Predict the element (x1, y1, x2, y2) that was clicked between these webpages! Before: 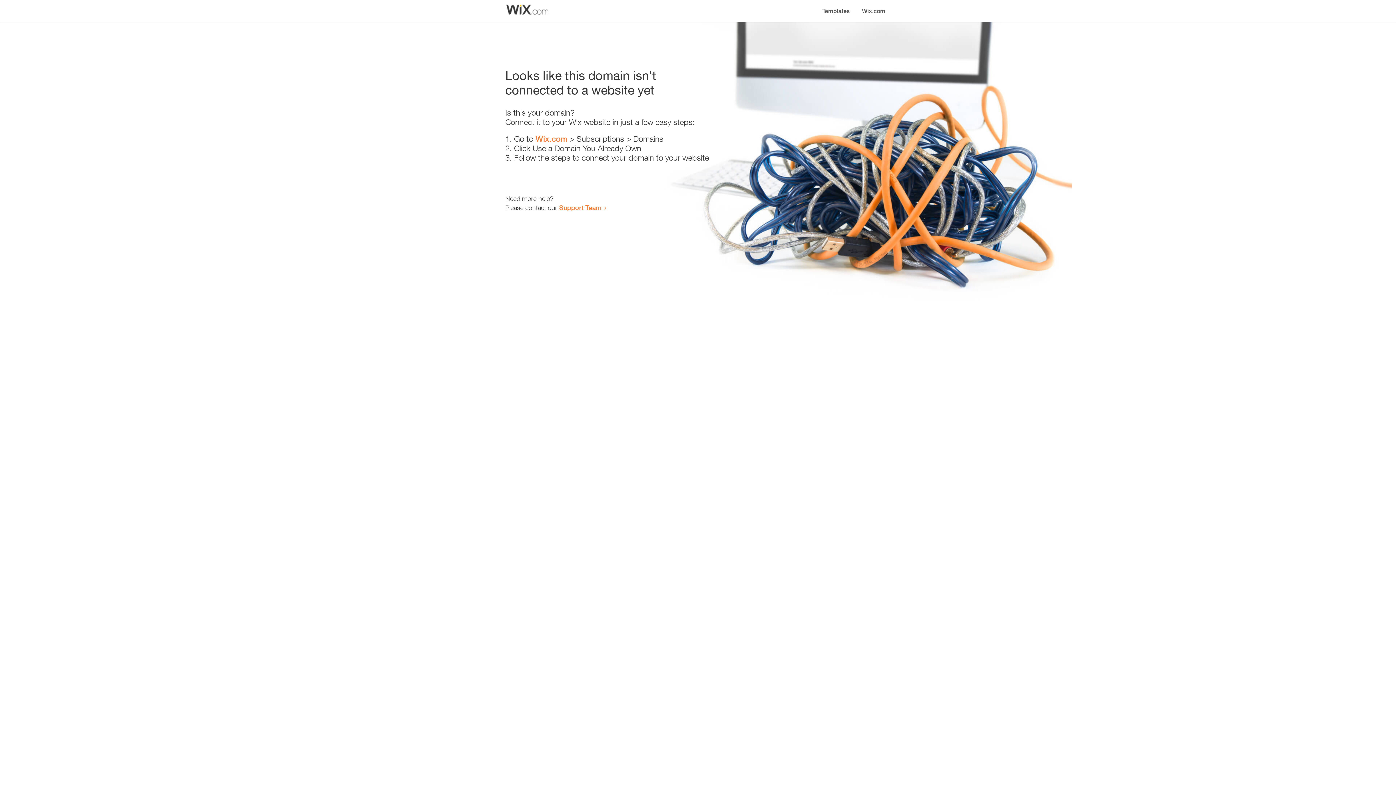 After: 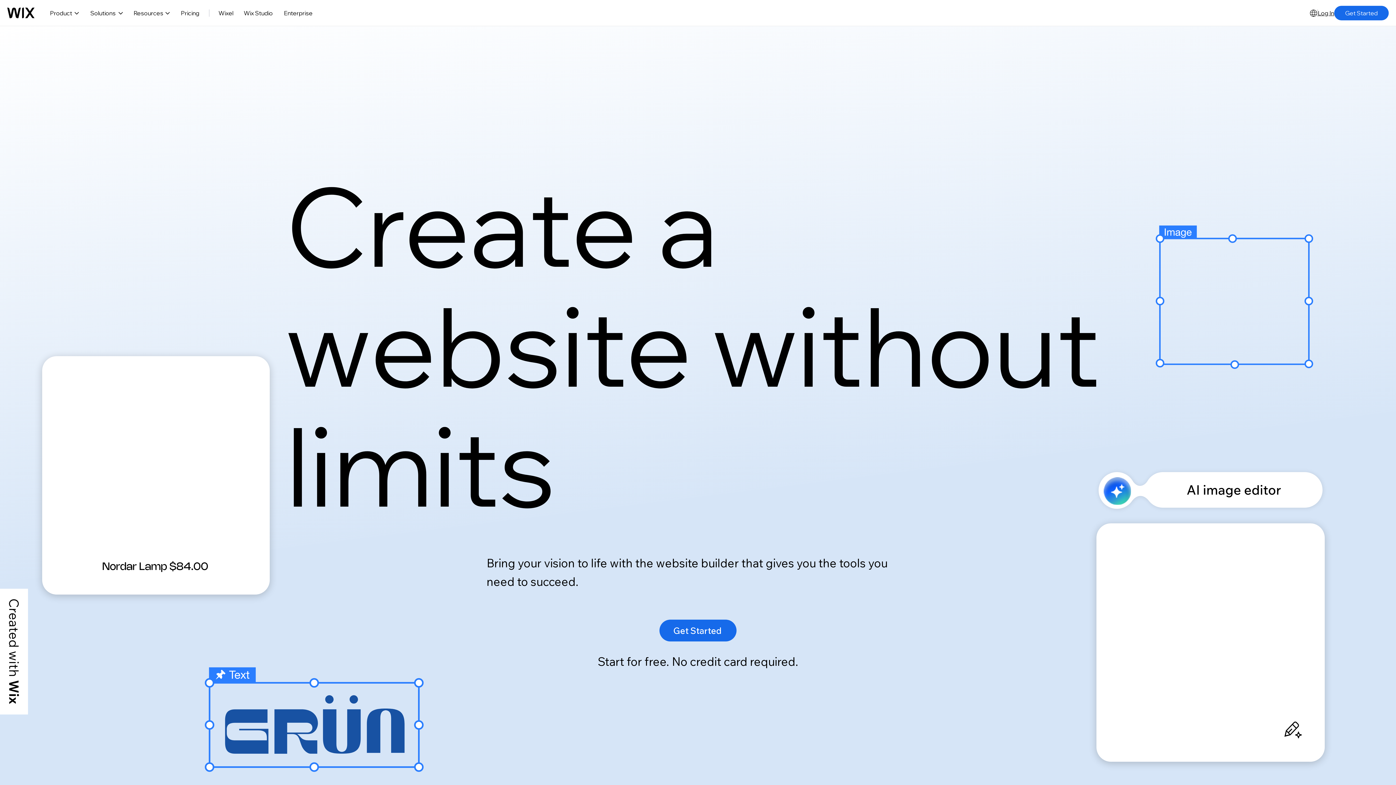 Action: label: Wix.com bbox: (535, 134, 567, 143)